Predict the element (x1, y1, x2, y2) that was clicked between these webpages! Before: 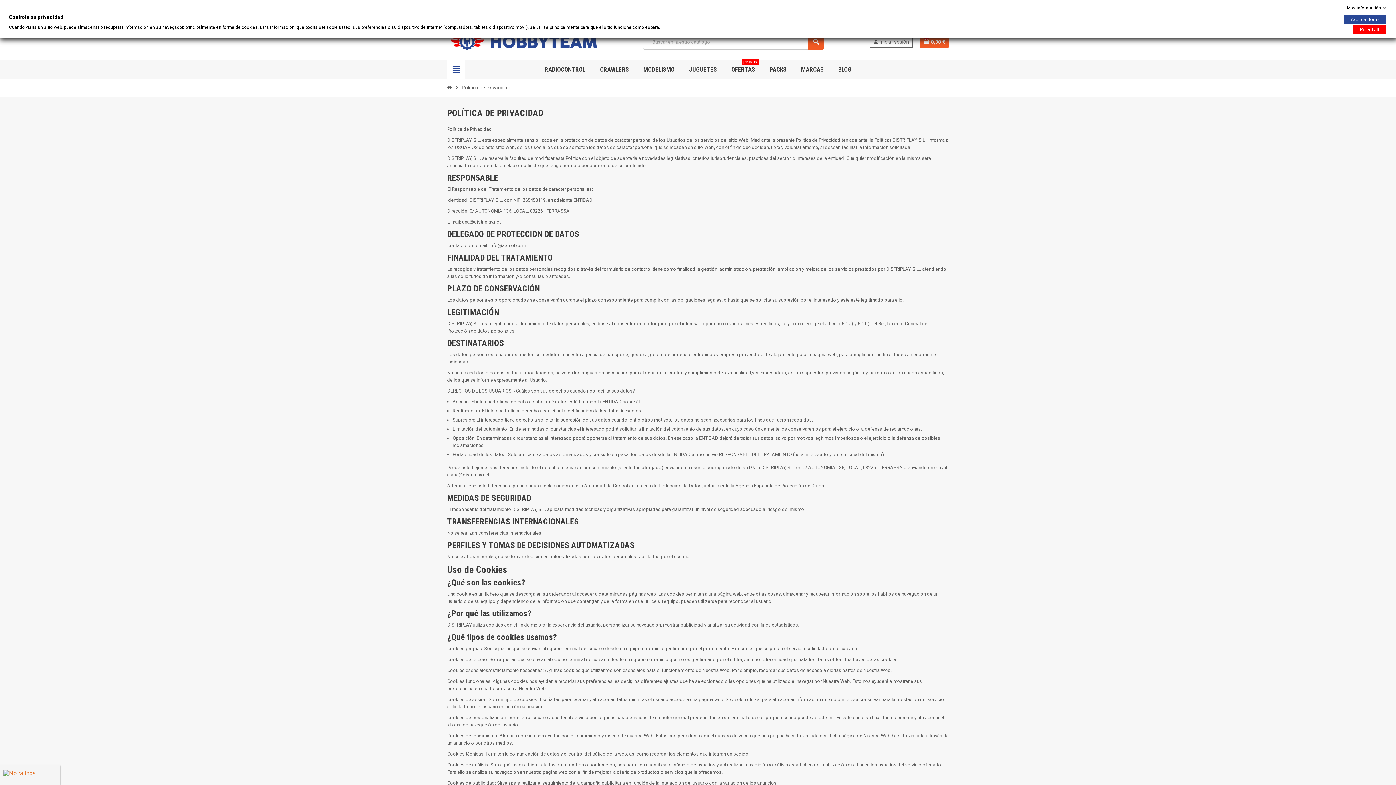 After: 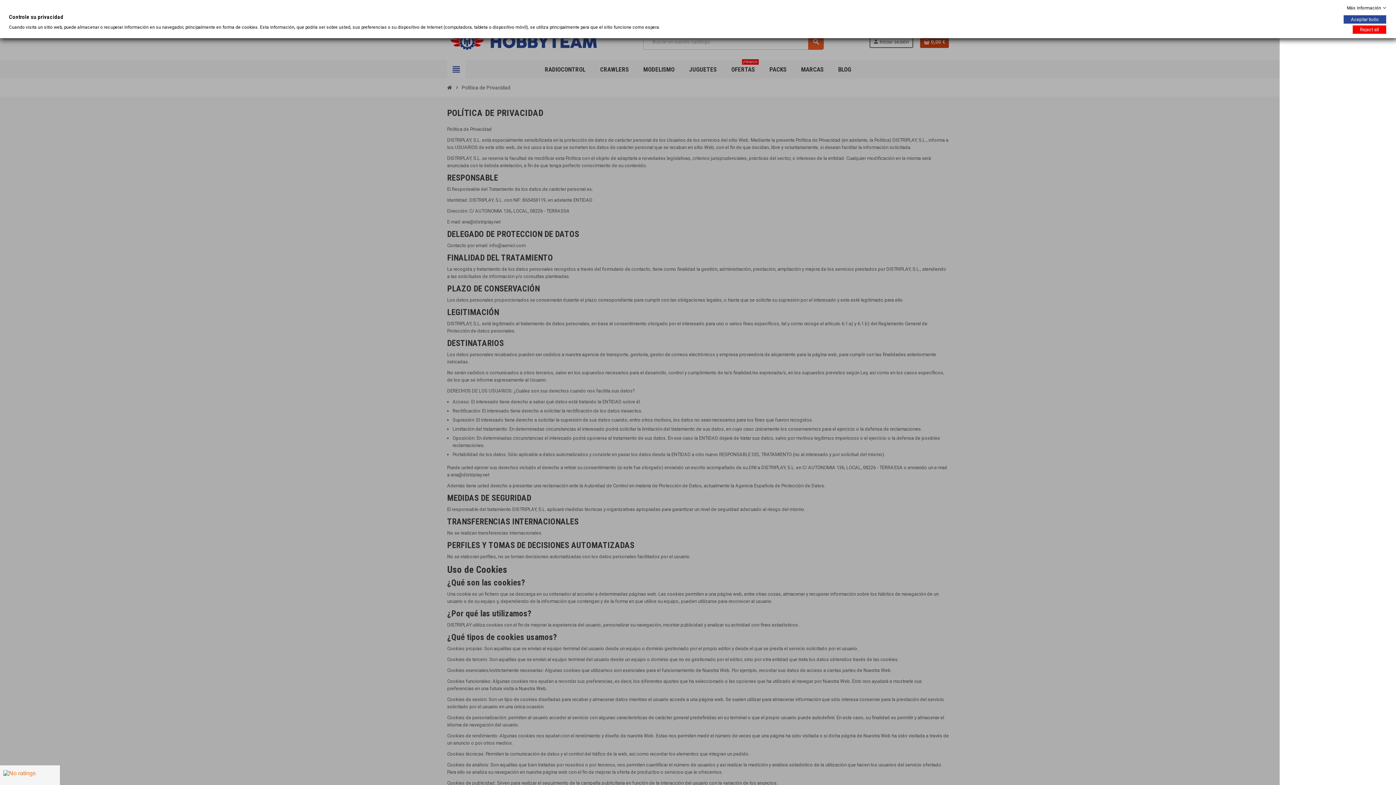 Action: label: Enlace al carrito de la compra que tiene 0 productos bbox: (920, 35, 949, 48)